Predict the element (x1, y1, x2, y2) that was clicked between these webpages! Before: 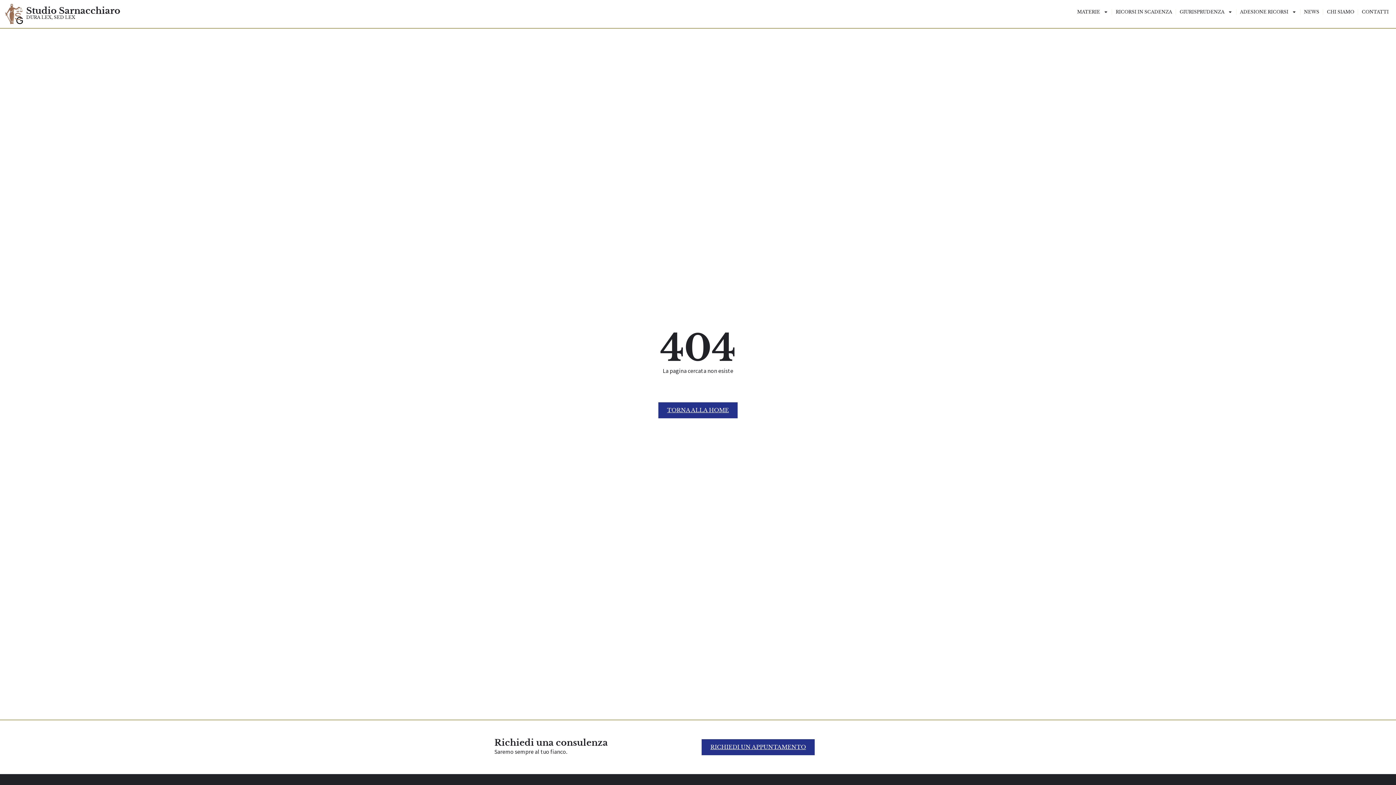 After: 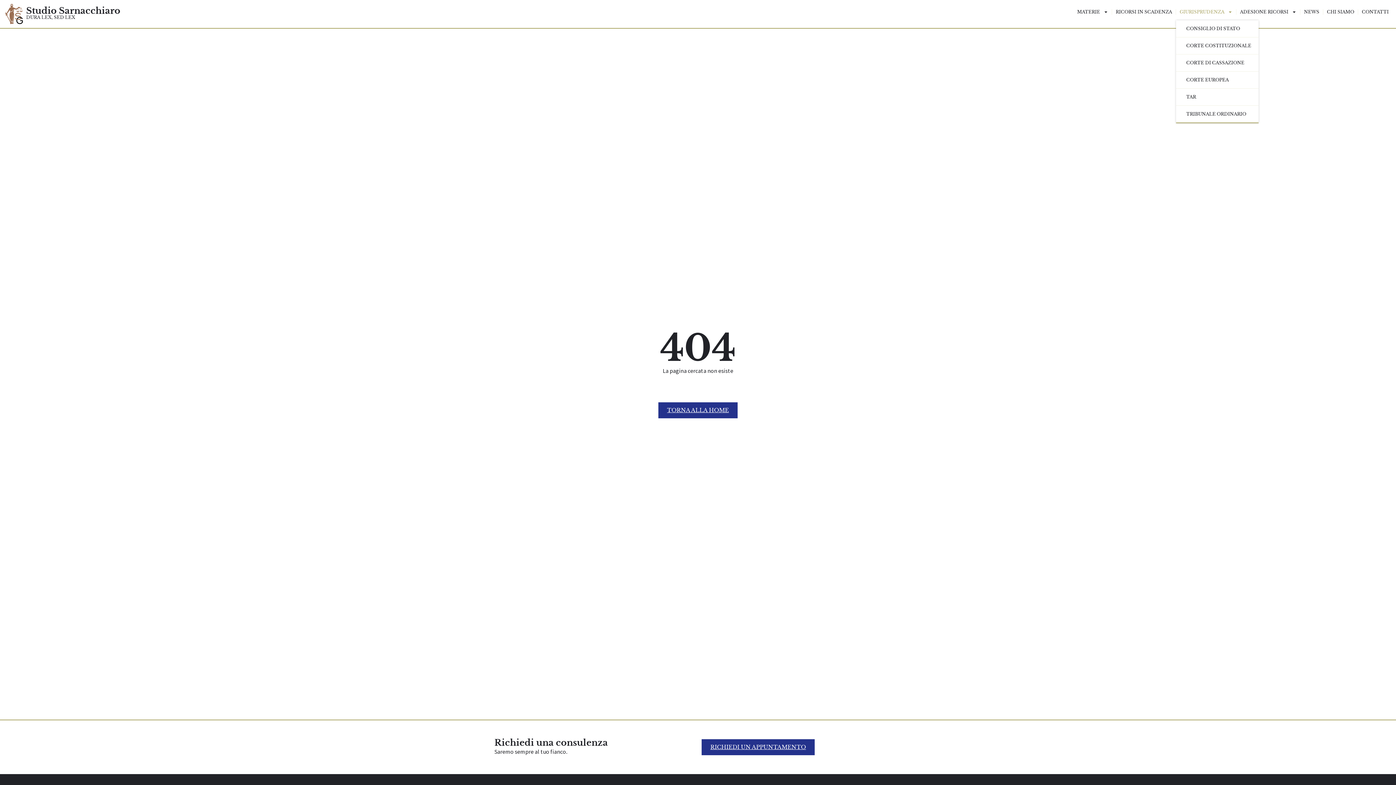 Action: label: GIURISPRUDENZA bbox: (1176, 3, 1236, 20)